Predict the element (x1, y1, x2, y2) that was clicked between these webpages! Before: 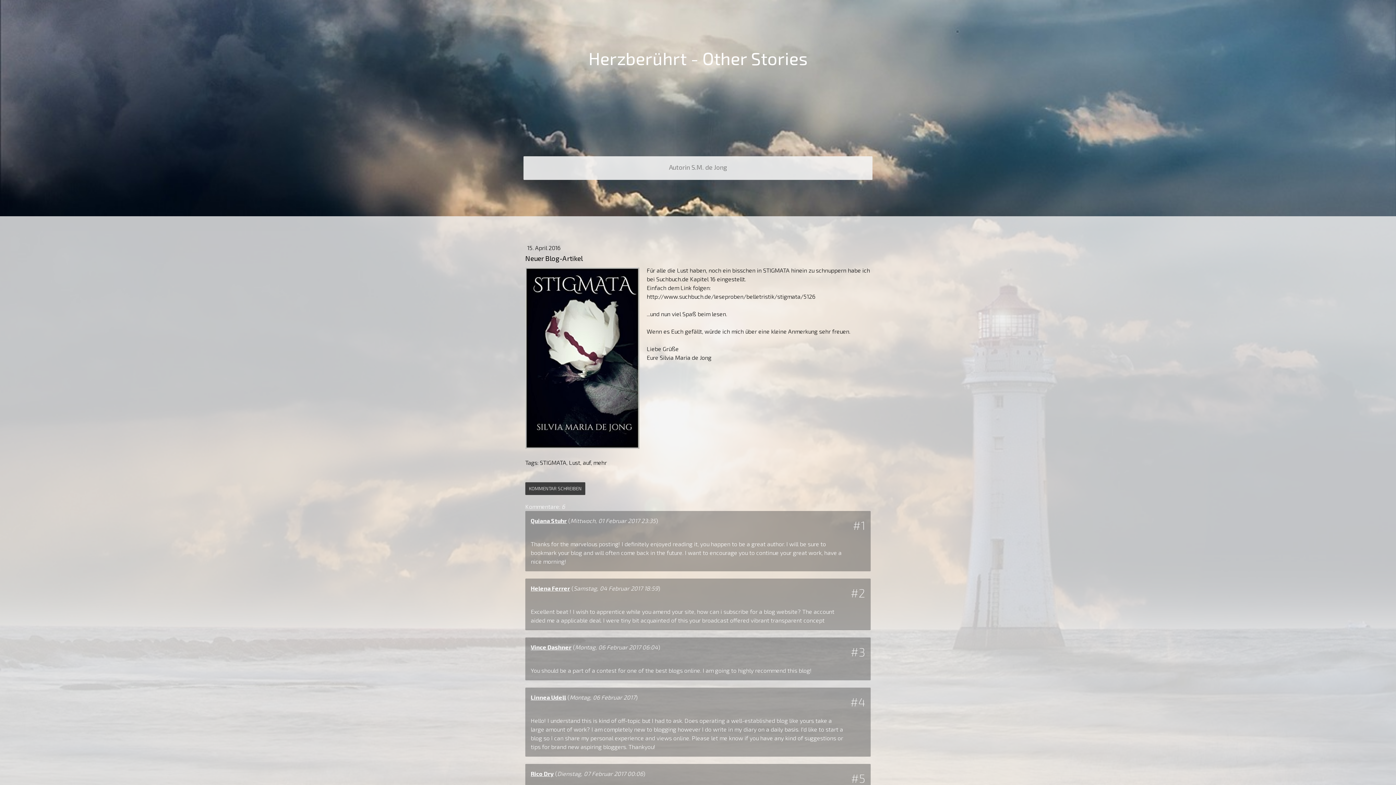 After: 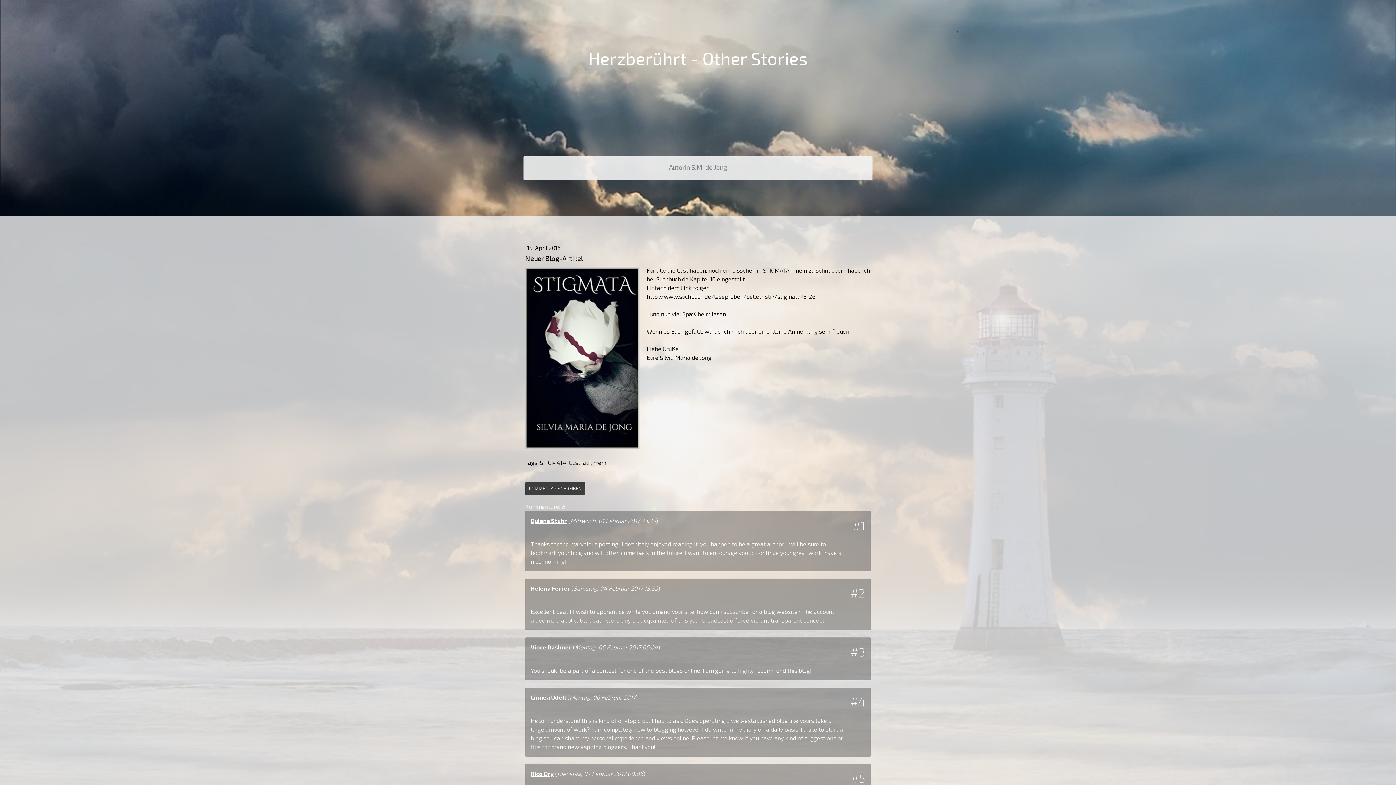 Action: label: Vince Dashner bbox: (530, 644, 571, 650)